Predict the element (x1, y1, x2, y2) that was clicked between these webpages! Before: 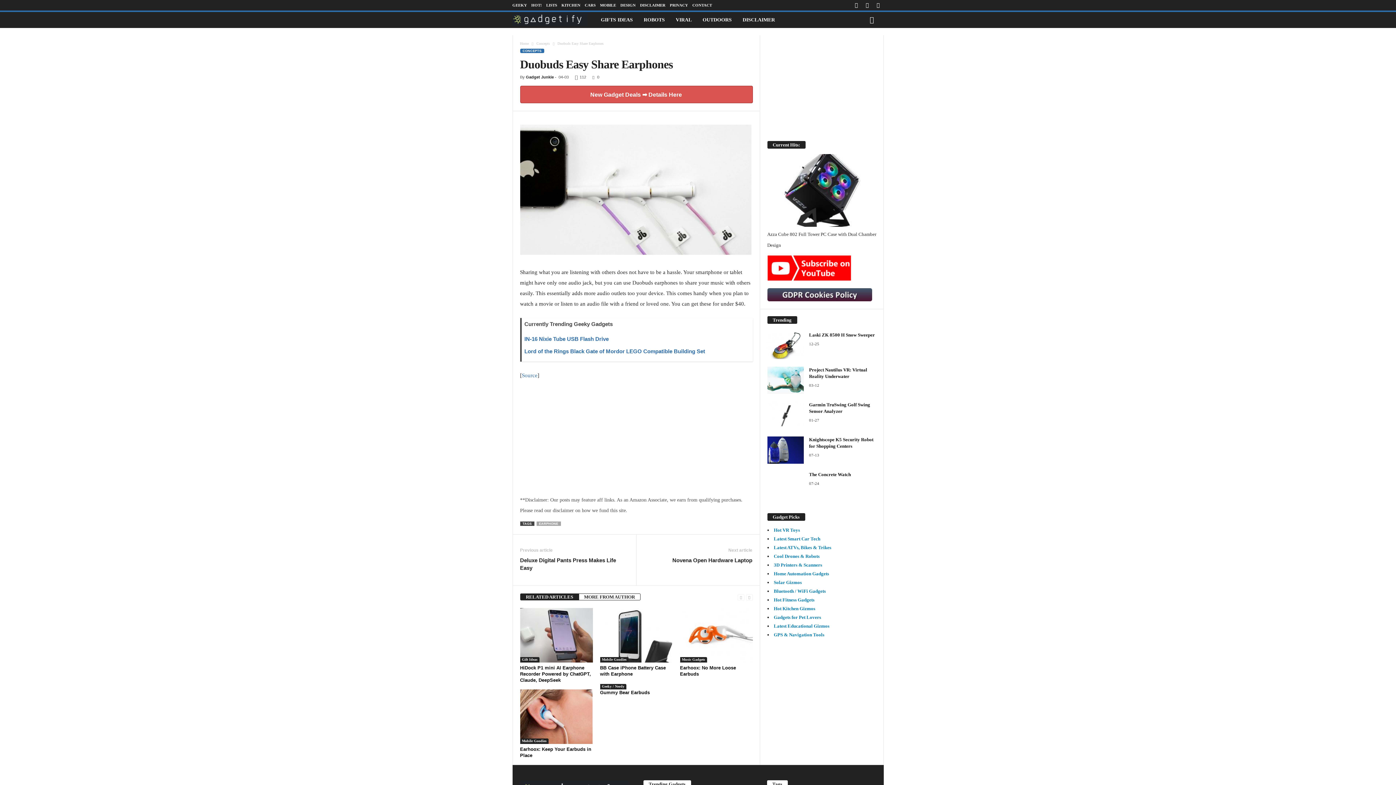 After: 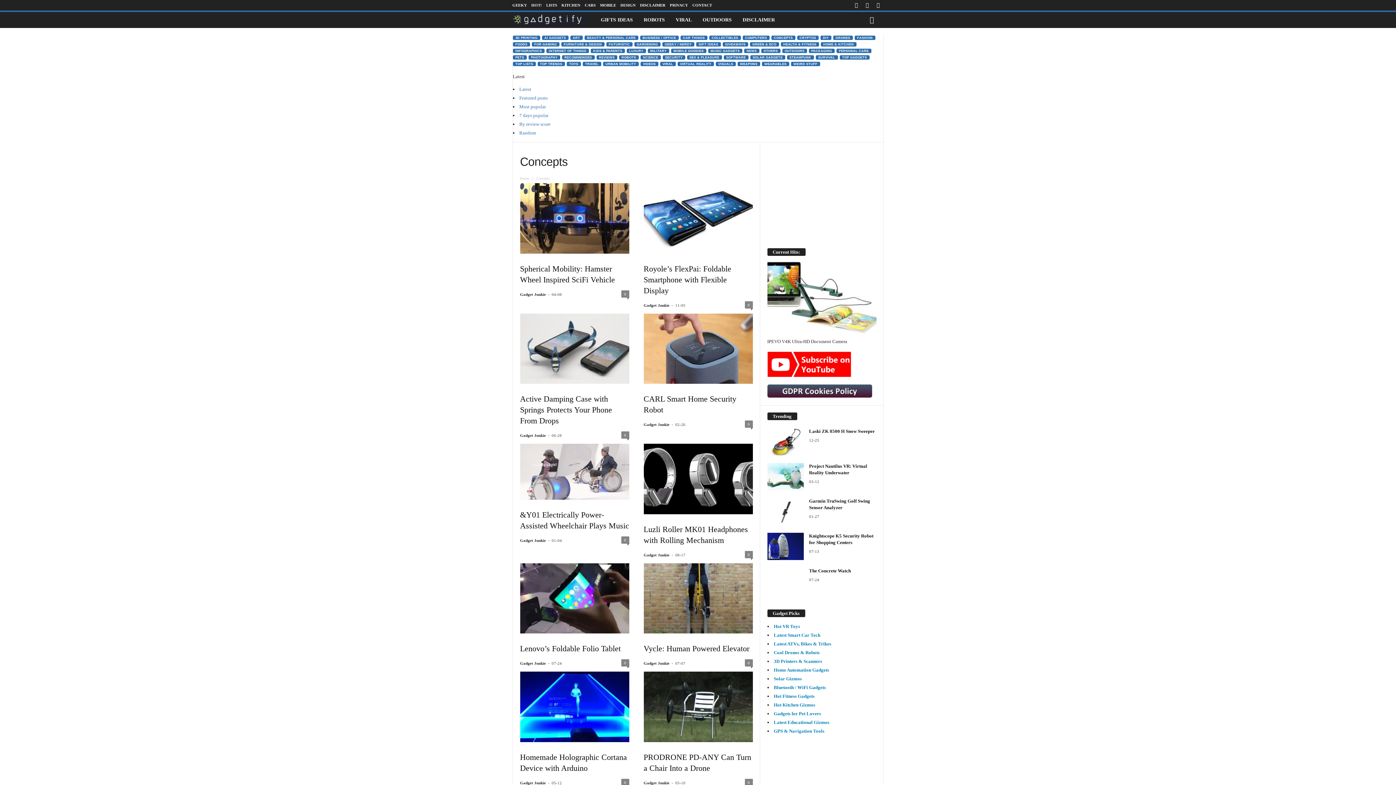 Action: bbox: (536, 41, 550, 45) label: Concepts